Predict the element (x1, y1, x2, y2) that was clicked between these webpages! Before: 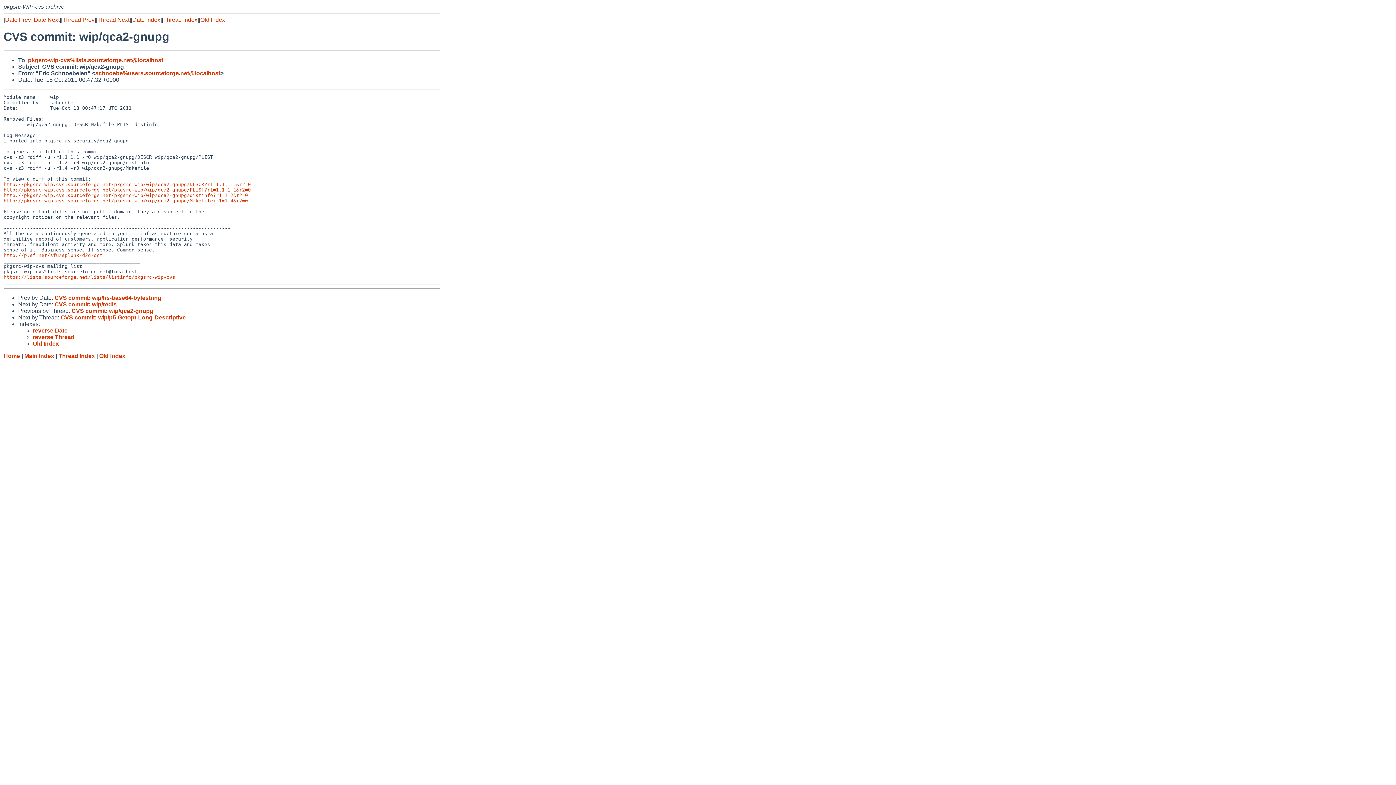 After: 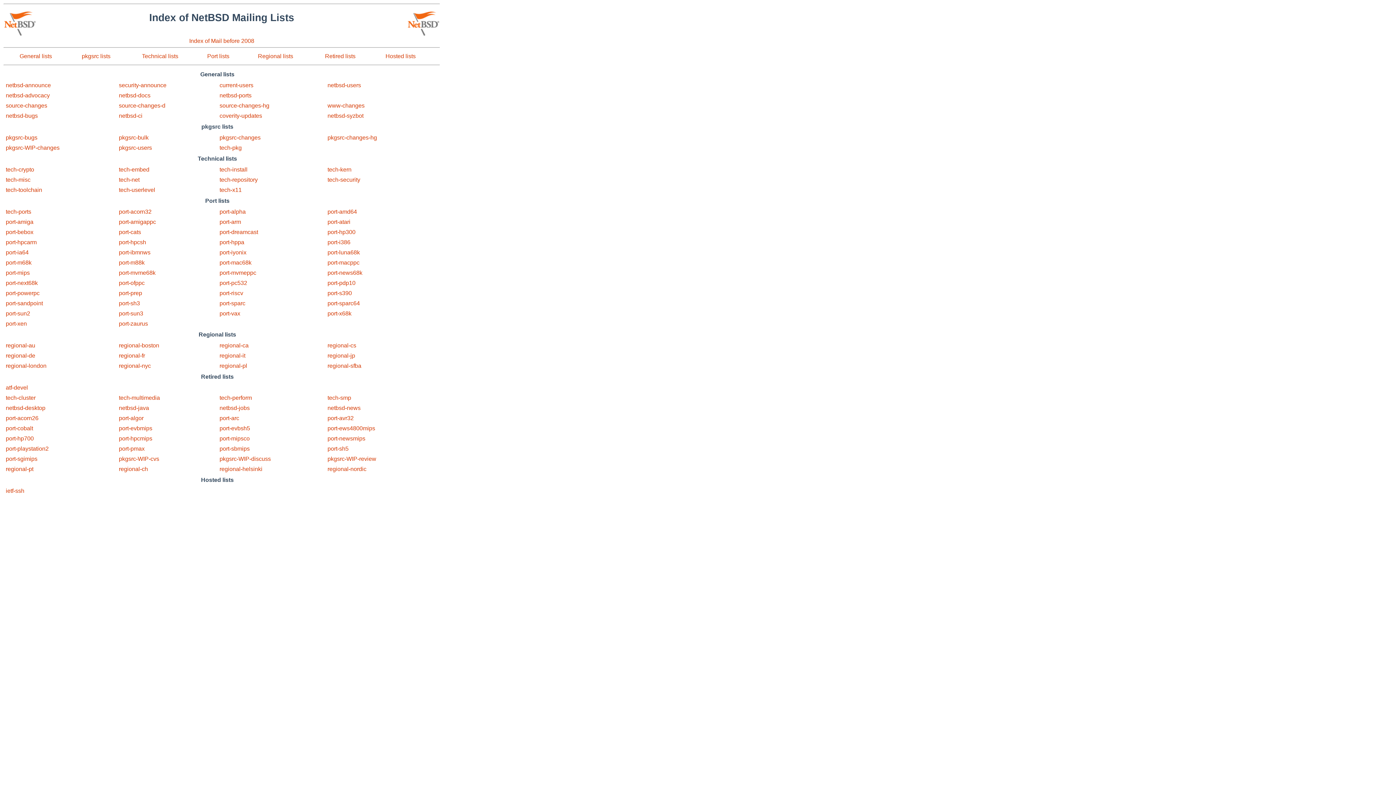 Action: label: Home bbox: (3, 353, 20, 359)